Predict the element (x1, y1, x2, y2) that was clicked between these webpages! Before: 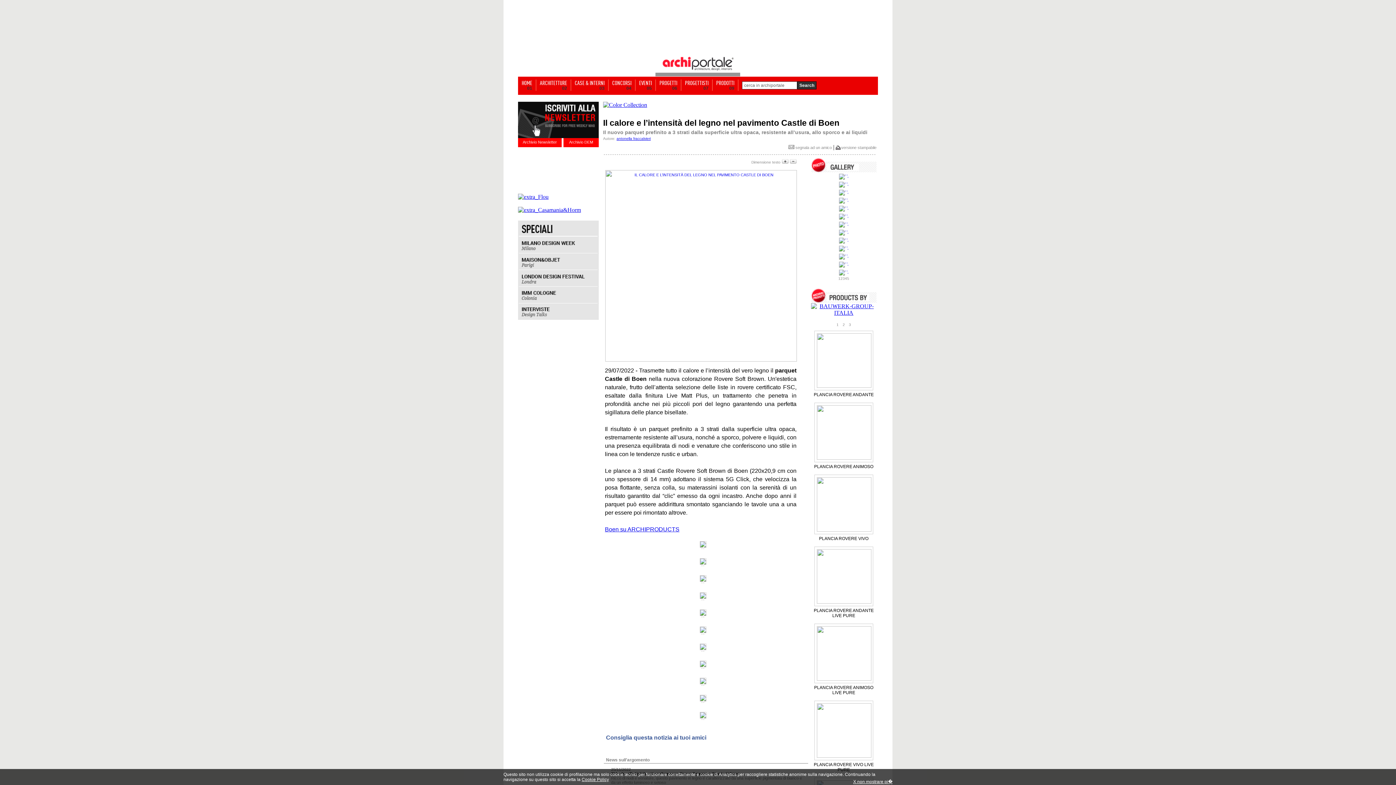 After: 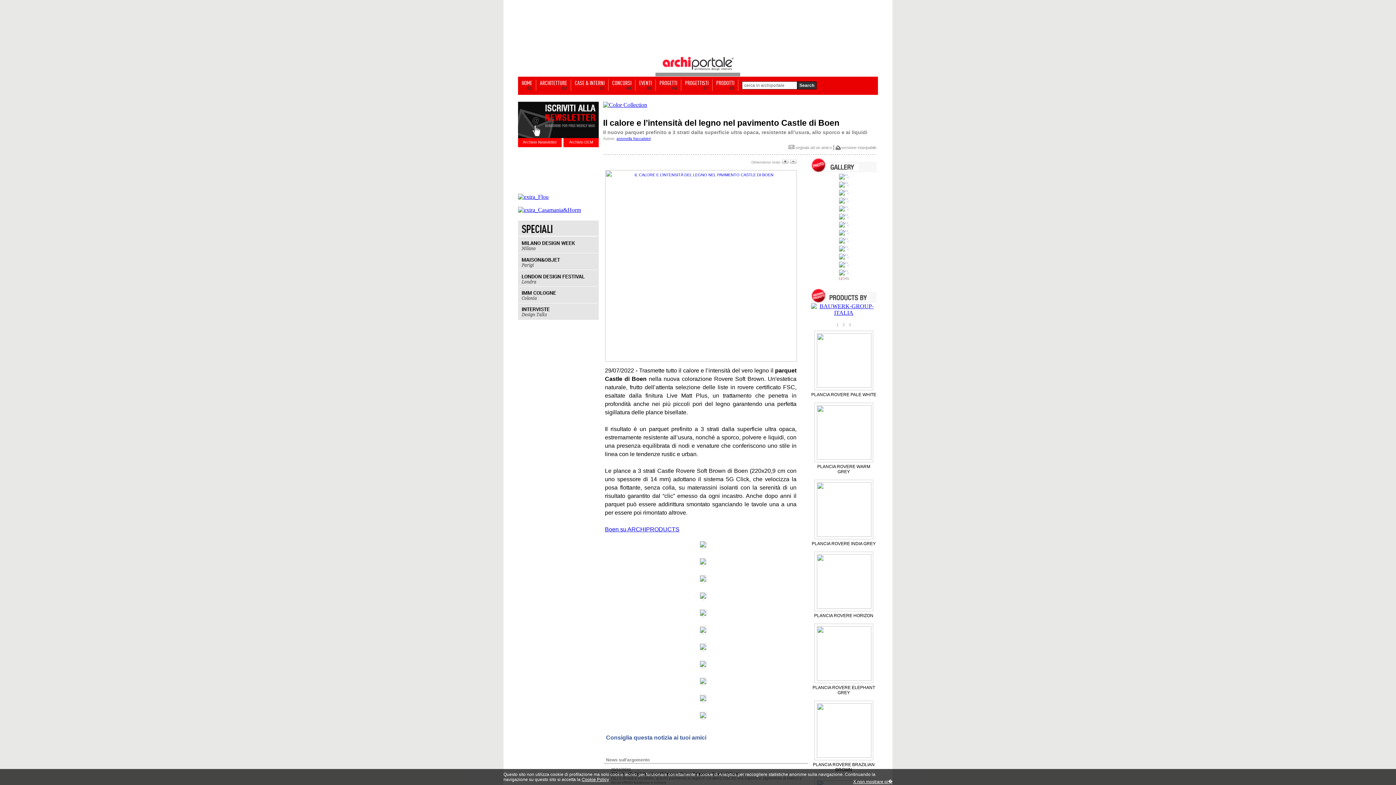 Action: bbox: (840, 322, 847, 329) label: 2